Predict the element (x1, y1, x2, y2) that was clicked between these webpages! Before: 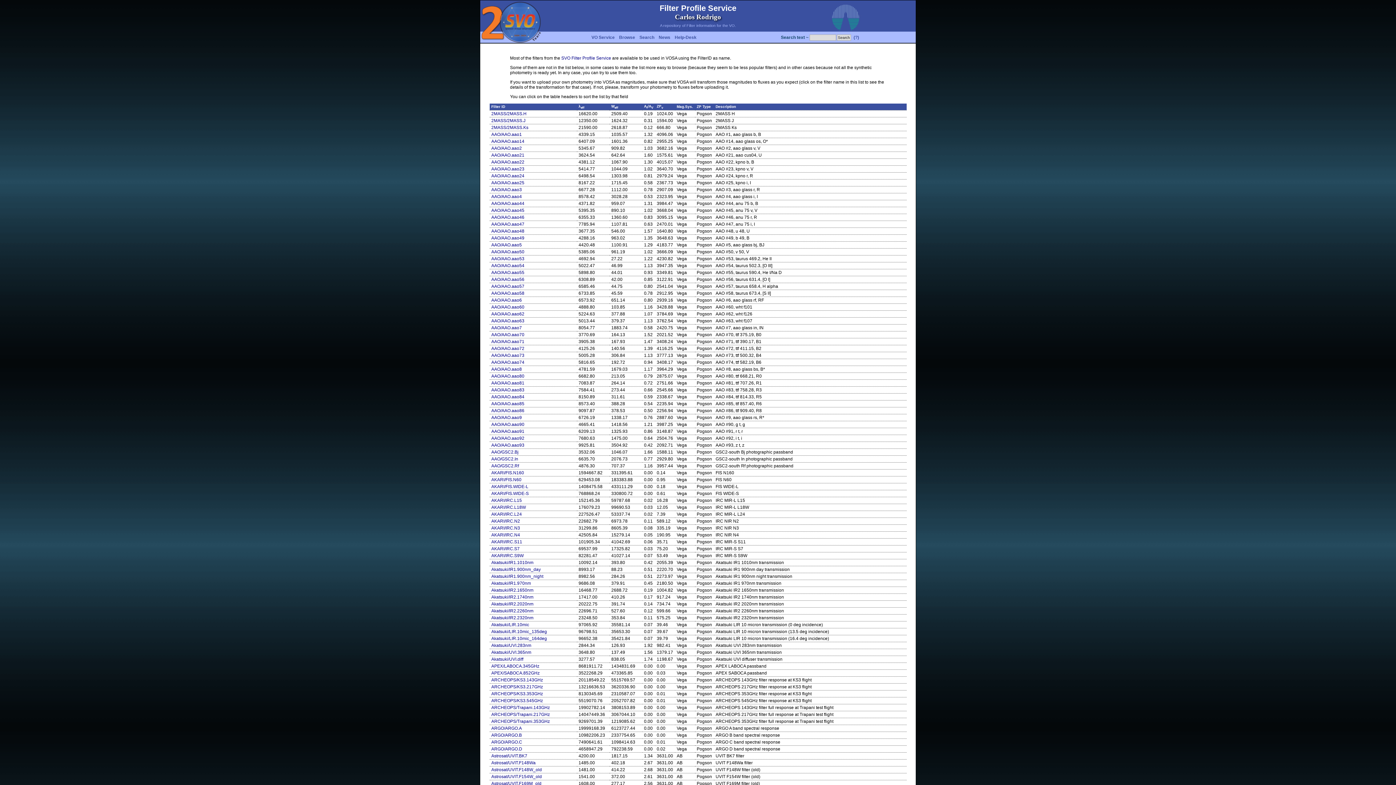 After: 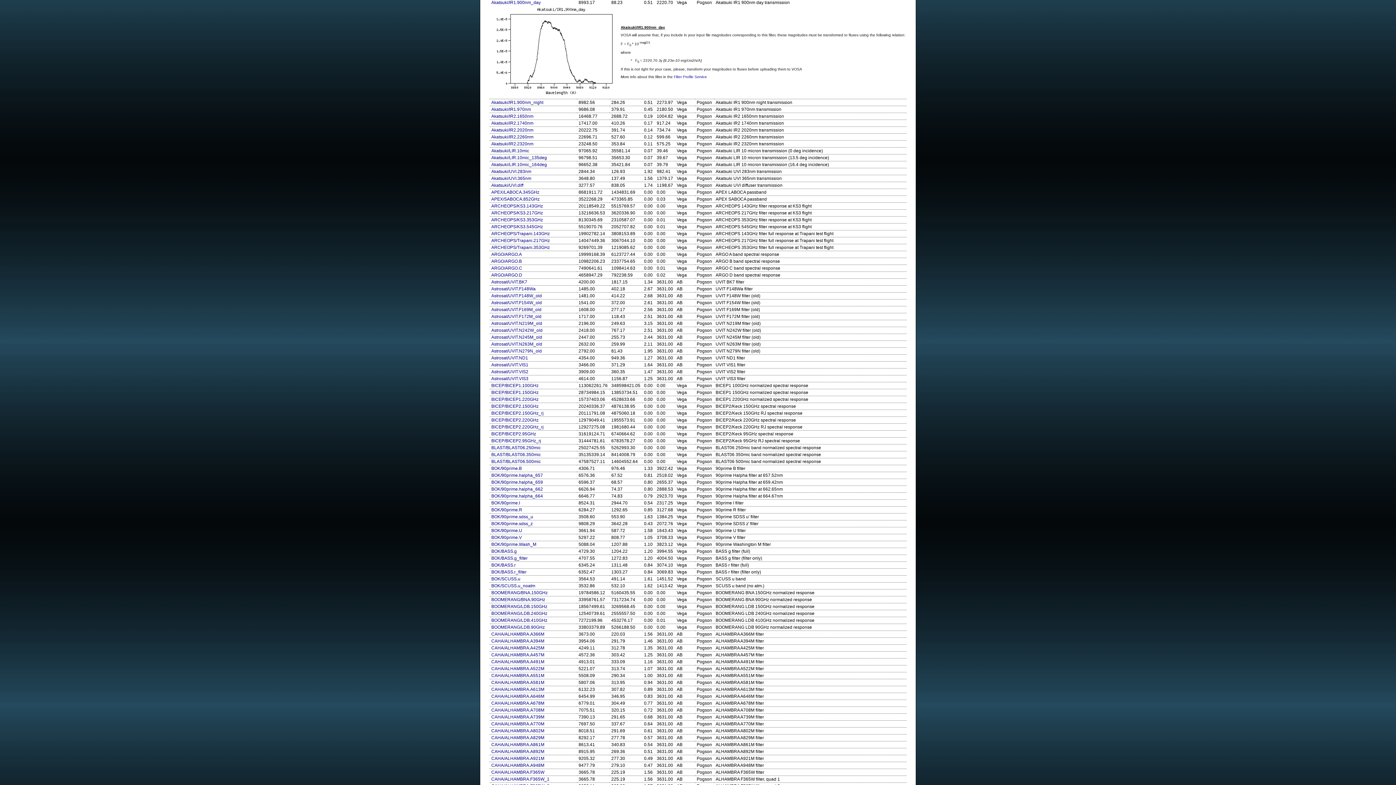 Action: label: Akatsuki/IR1.900nm_day bbox: (491, 567, 540, 572)